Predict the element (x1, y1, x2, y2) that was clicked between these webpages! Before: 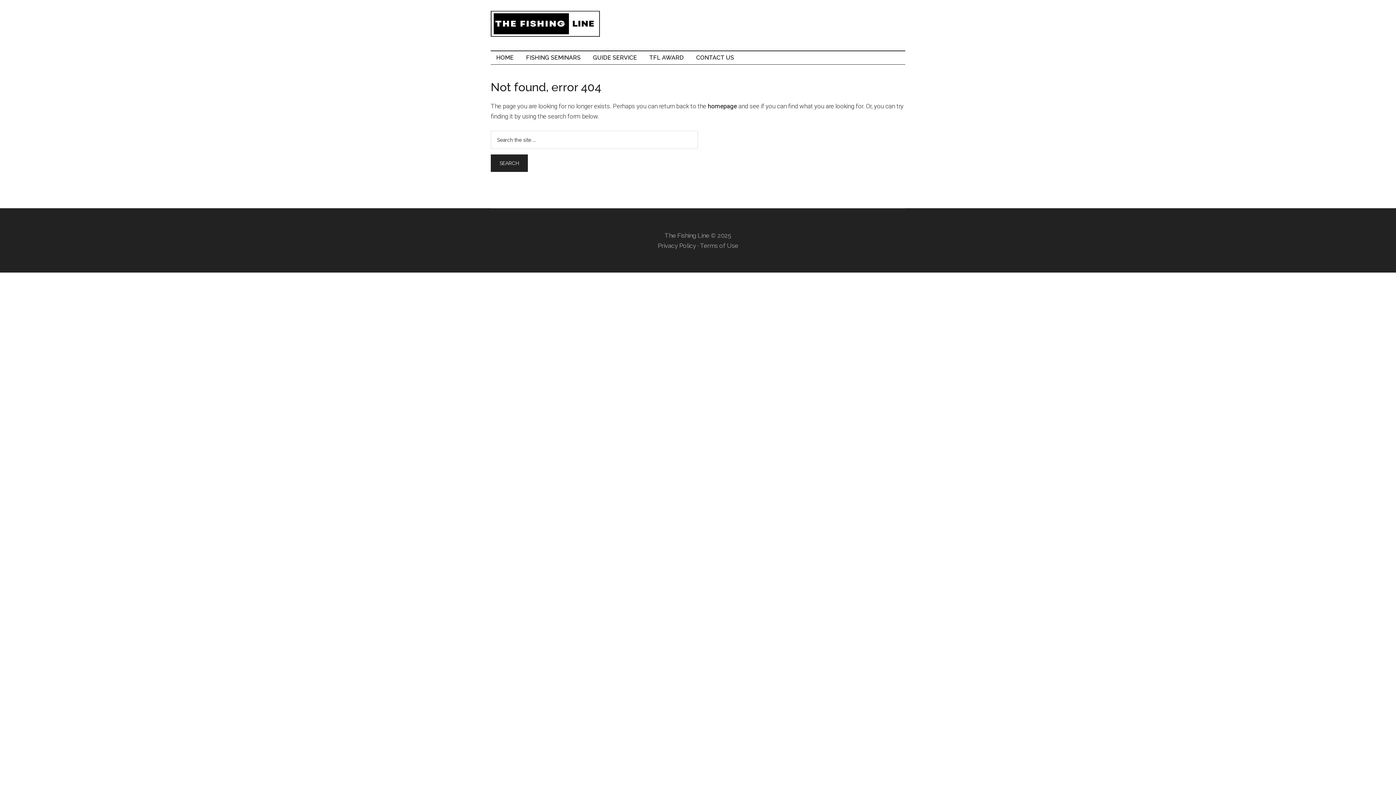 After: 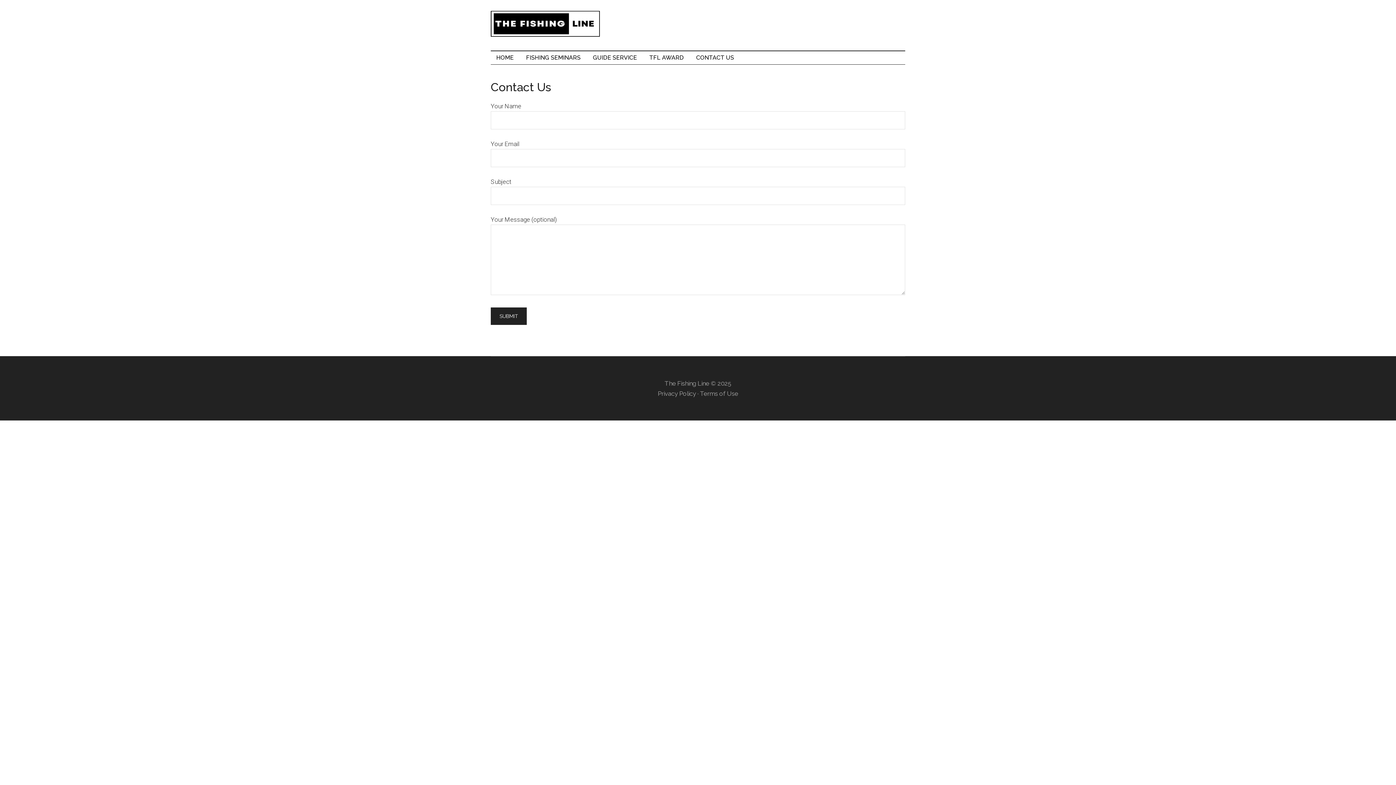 Action: label: CONTACT US bbox: (690, 51, 739, 64)